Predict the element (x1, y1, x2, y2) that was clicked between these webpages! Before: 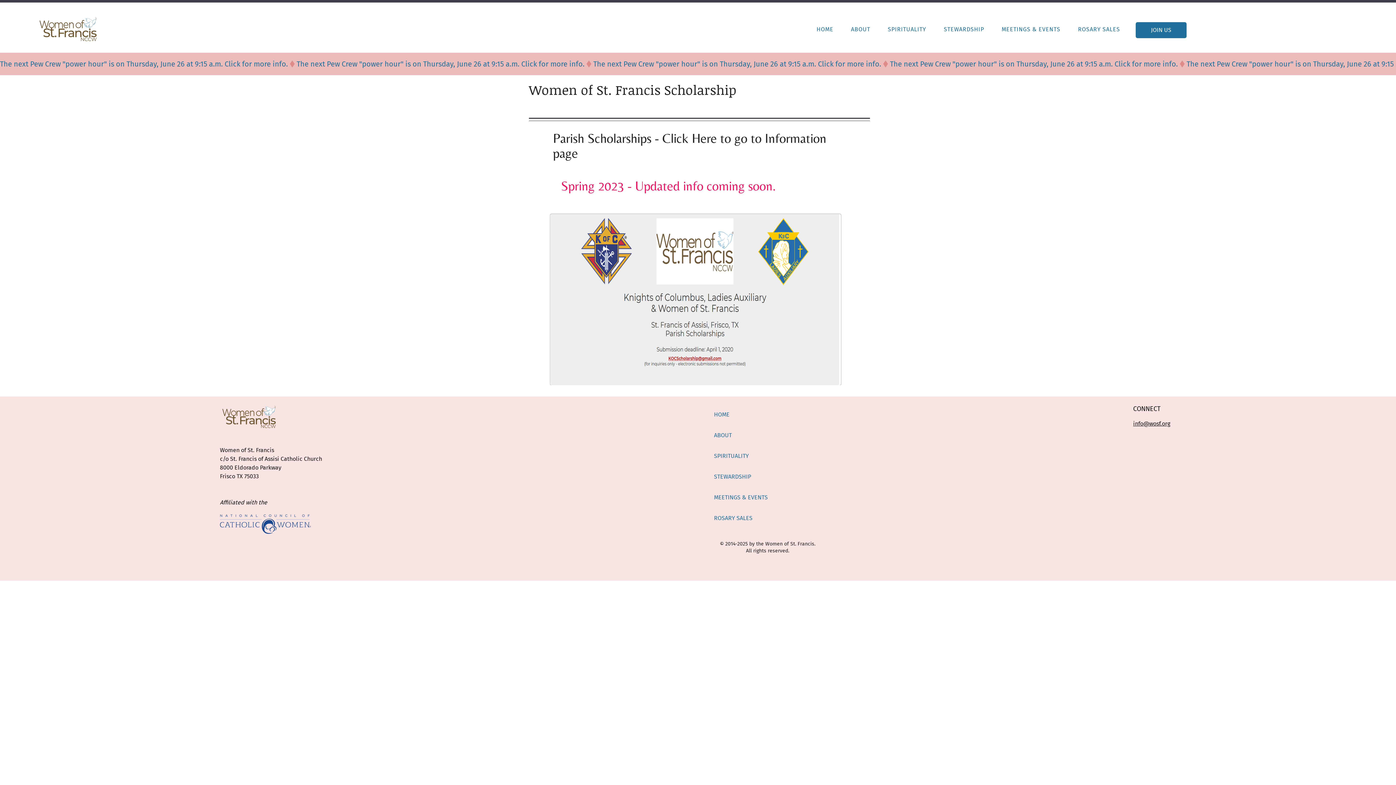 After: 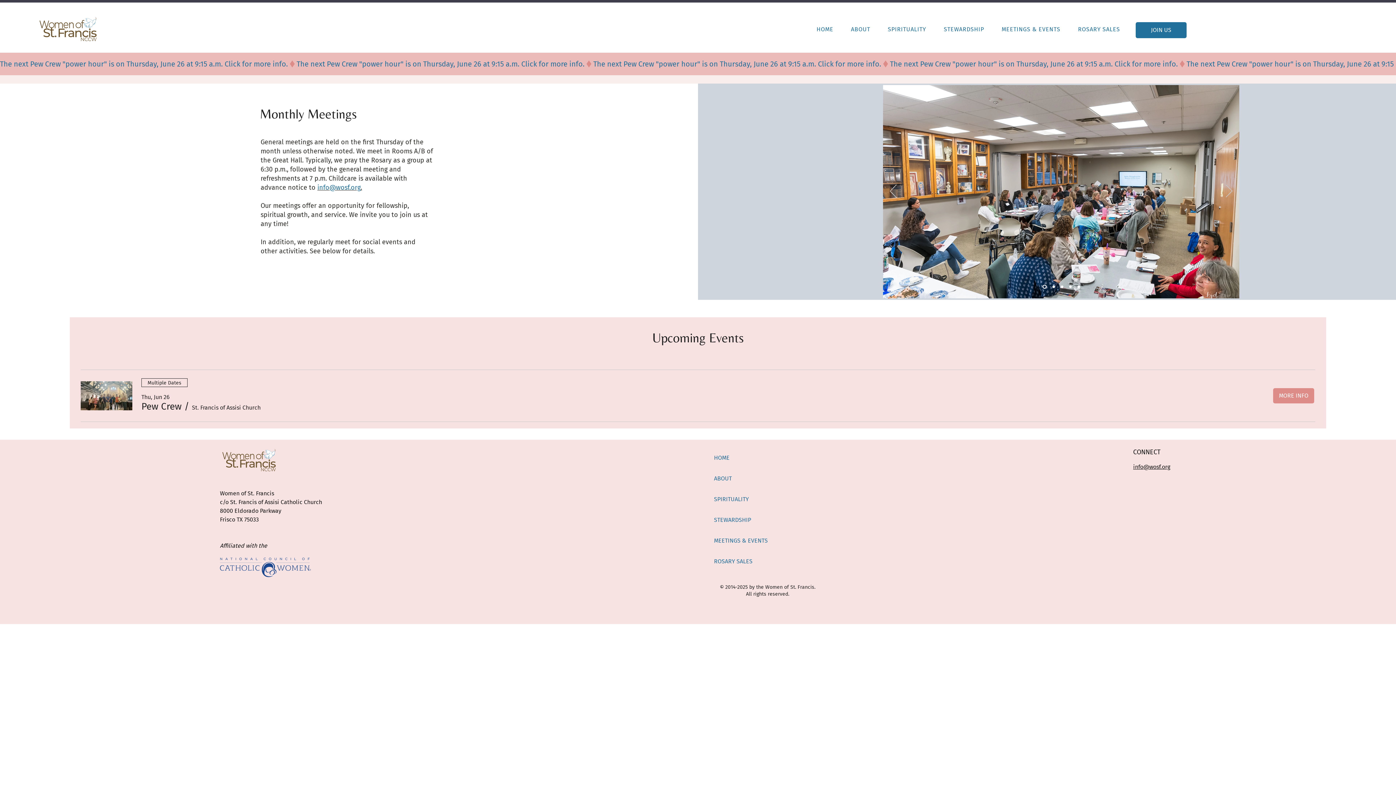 Action: label: MEETINGS & EVENTS bbox: (994, 22, 1067, 36)